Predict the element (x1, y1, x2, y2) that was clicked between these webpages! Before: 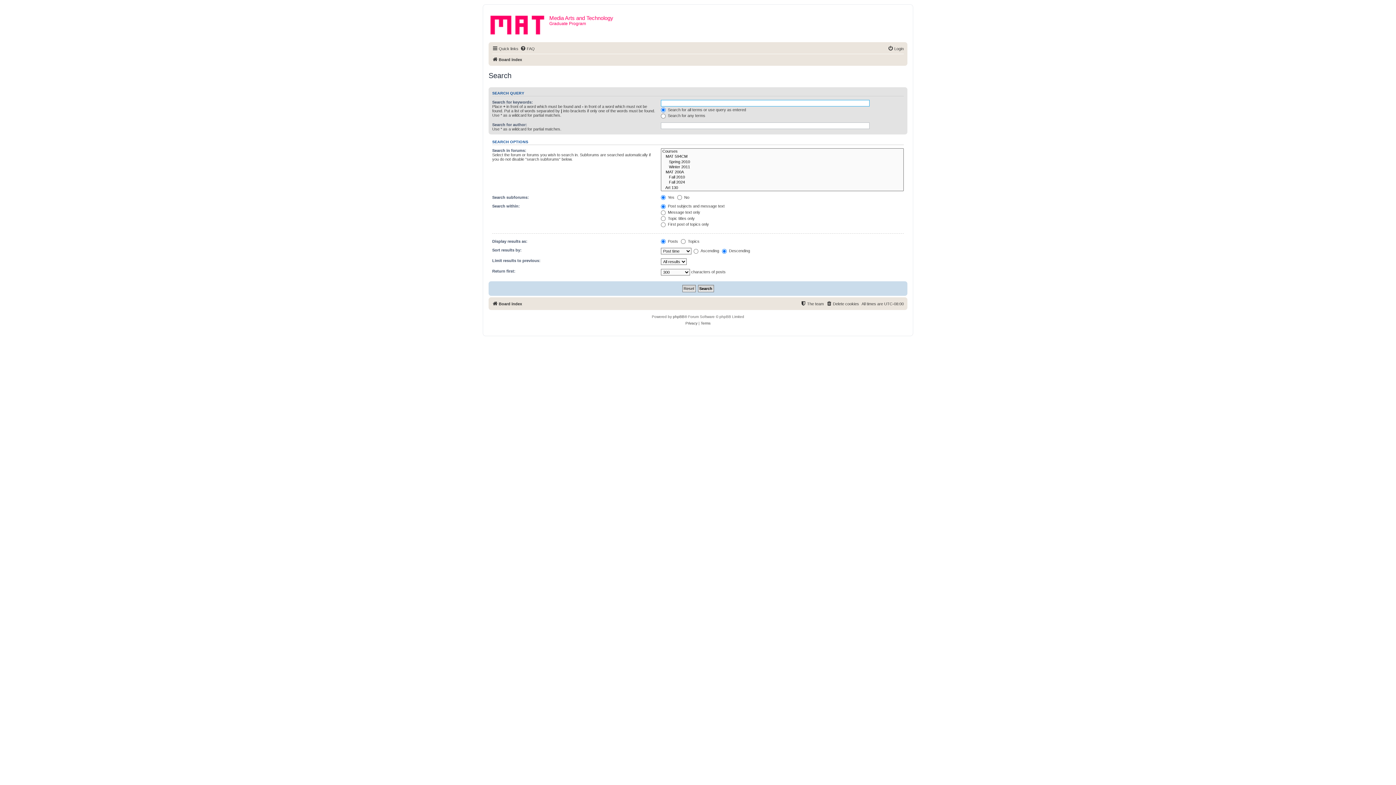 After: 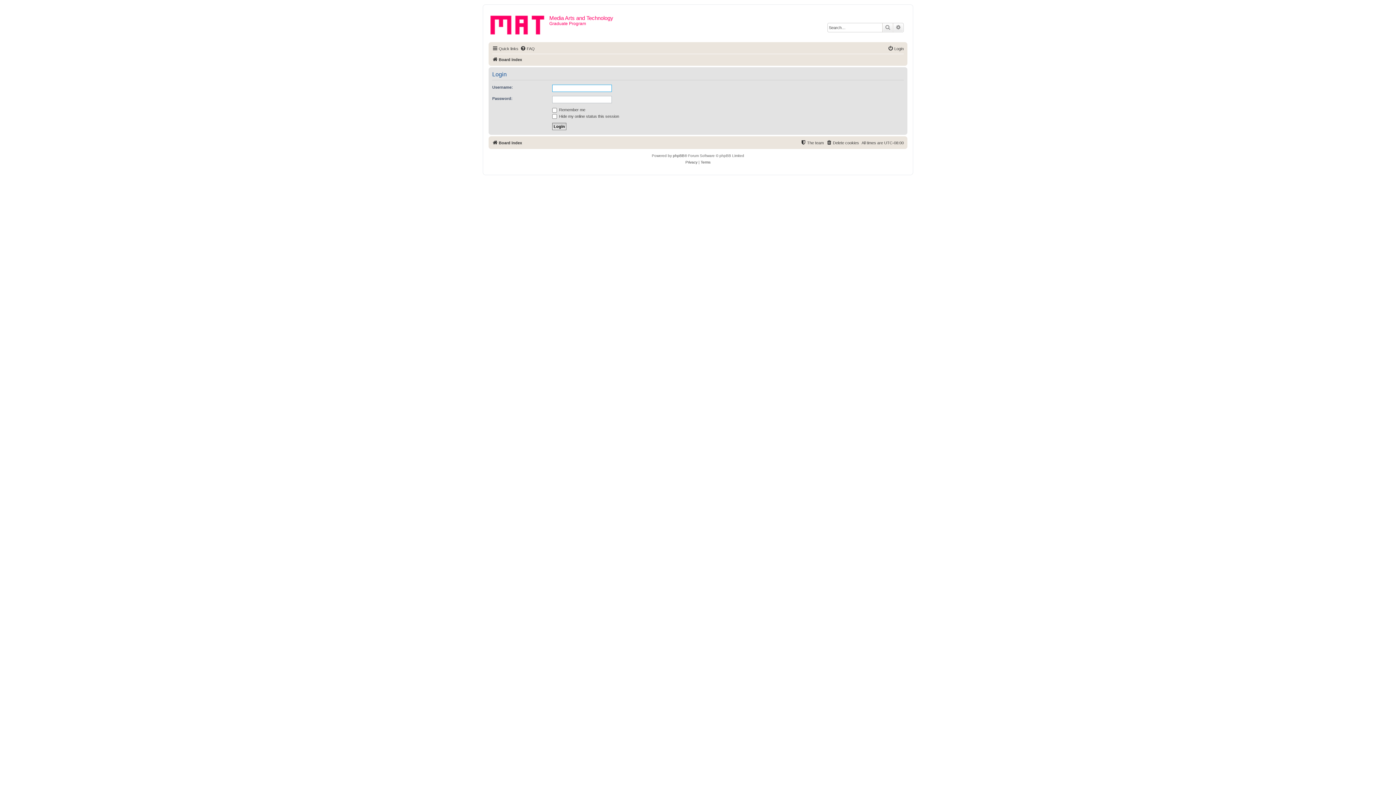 Action: label: Login bbox: (888, 44, 904, 53)